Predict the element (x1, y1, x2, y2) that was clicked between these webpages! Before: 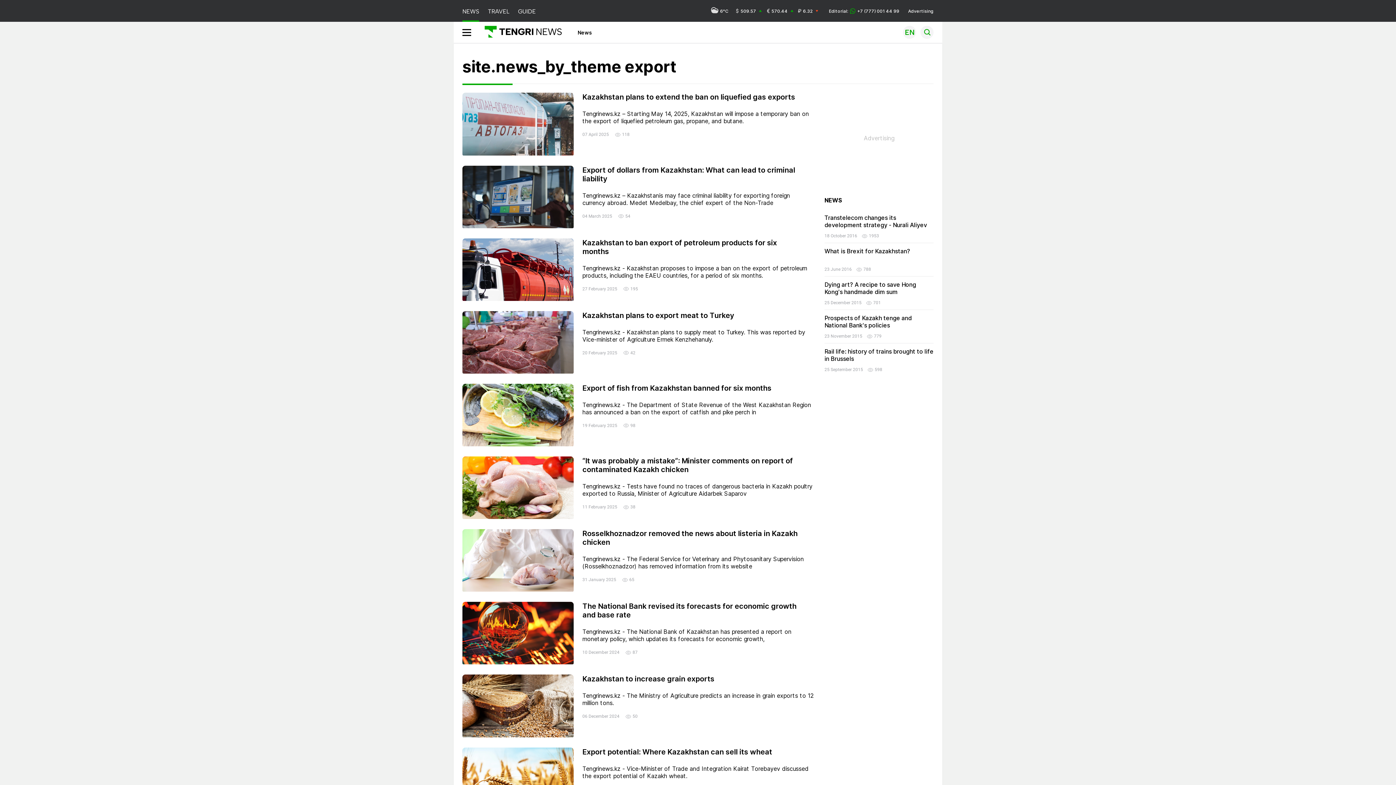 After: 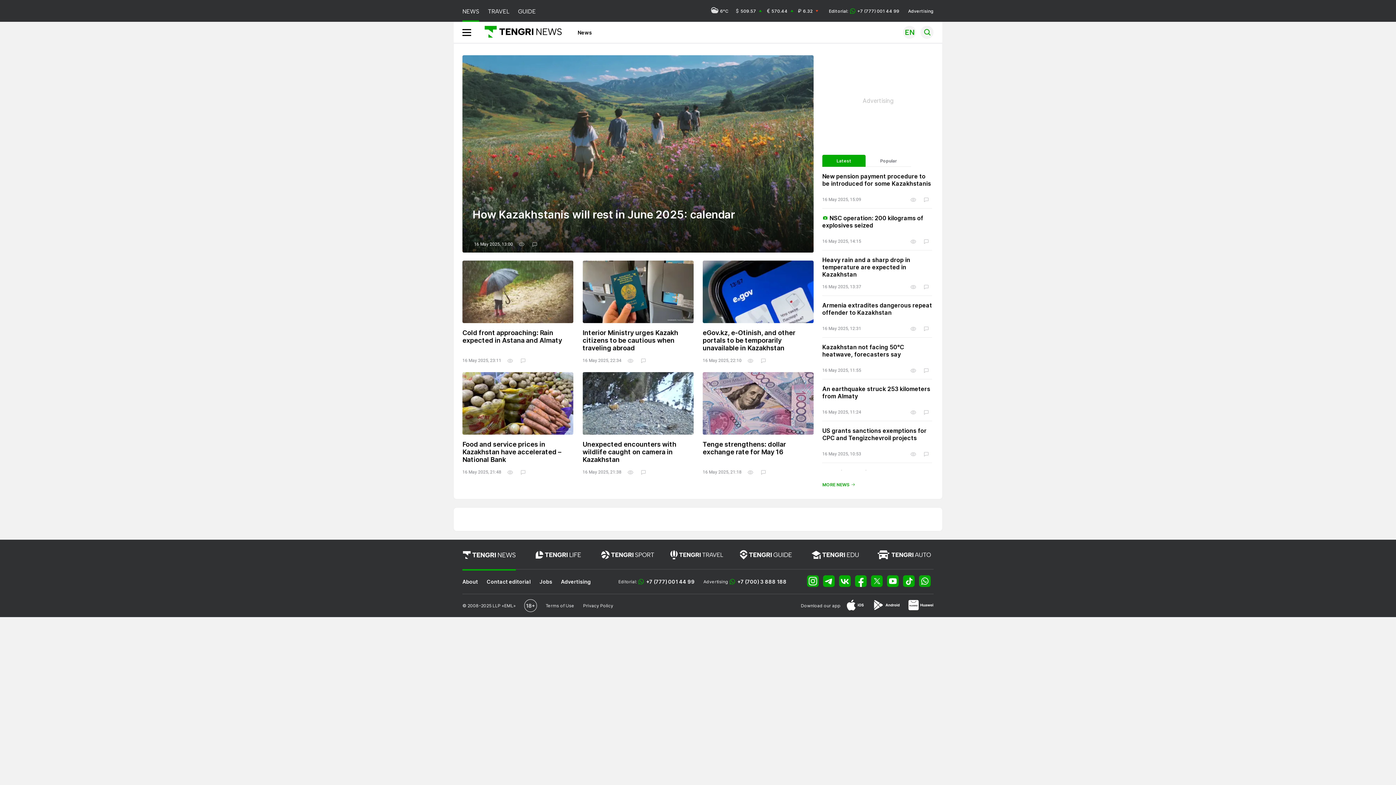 Action: bbox: (483, 24, 561, 40)